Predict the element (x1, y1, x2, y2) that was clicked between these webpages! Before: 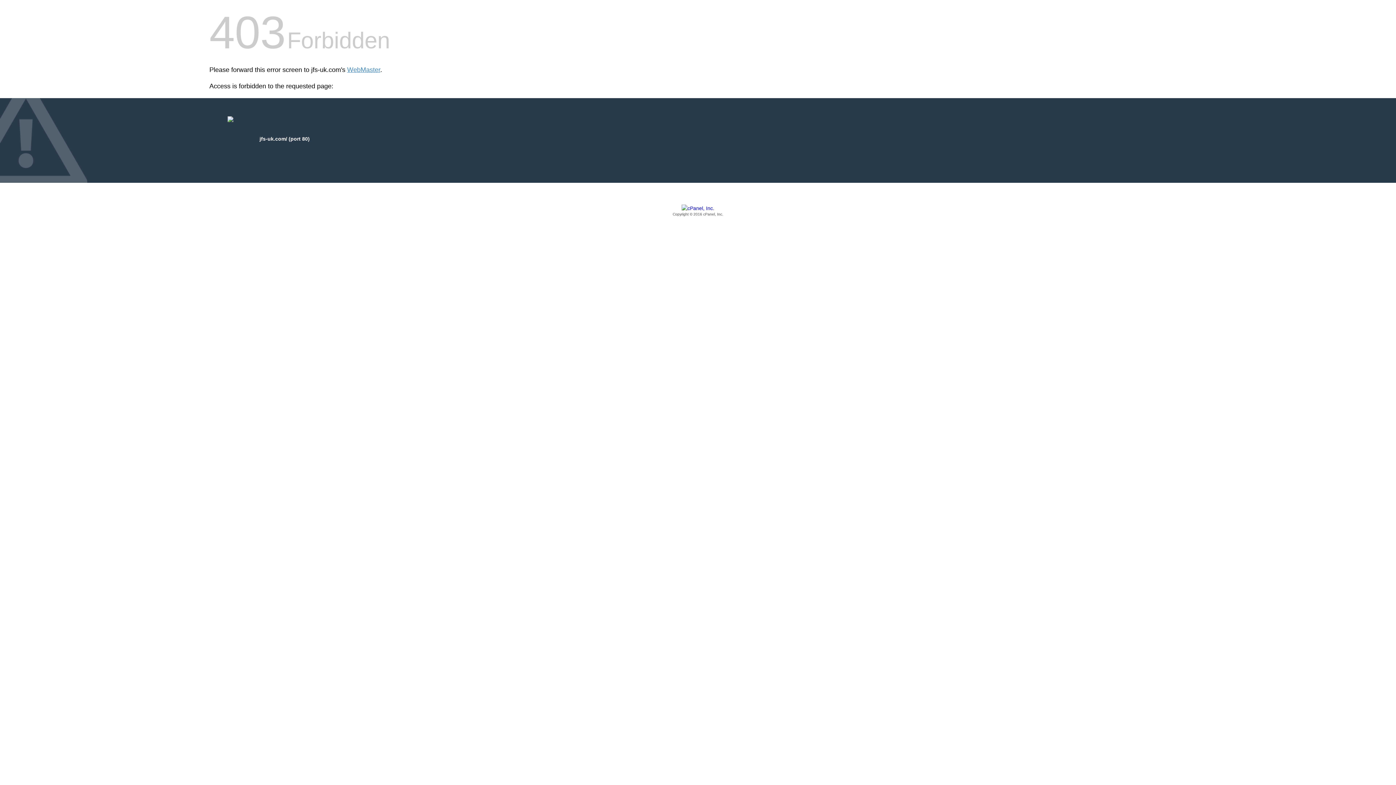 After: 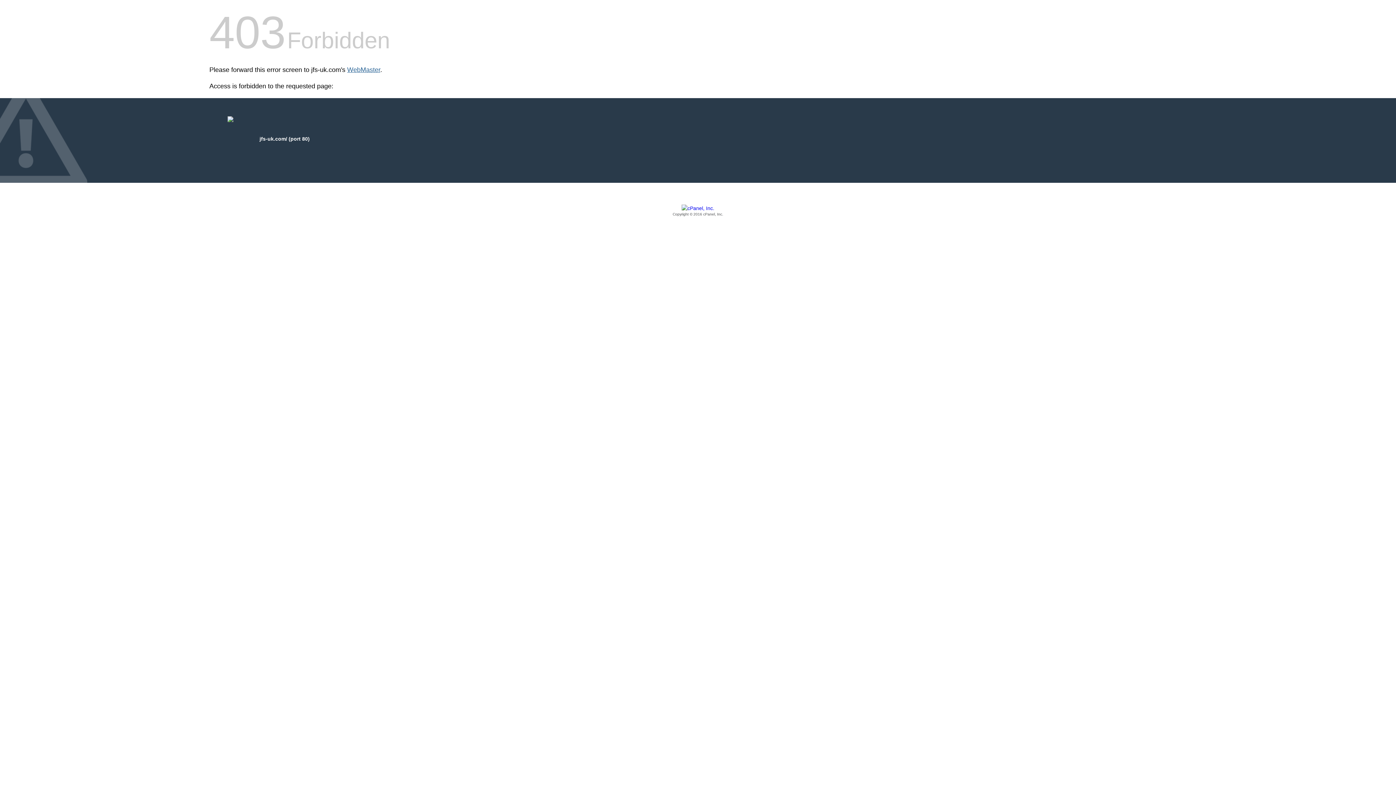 Action: label: WebMaster bbox: (347, 66, 380, 73)